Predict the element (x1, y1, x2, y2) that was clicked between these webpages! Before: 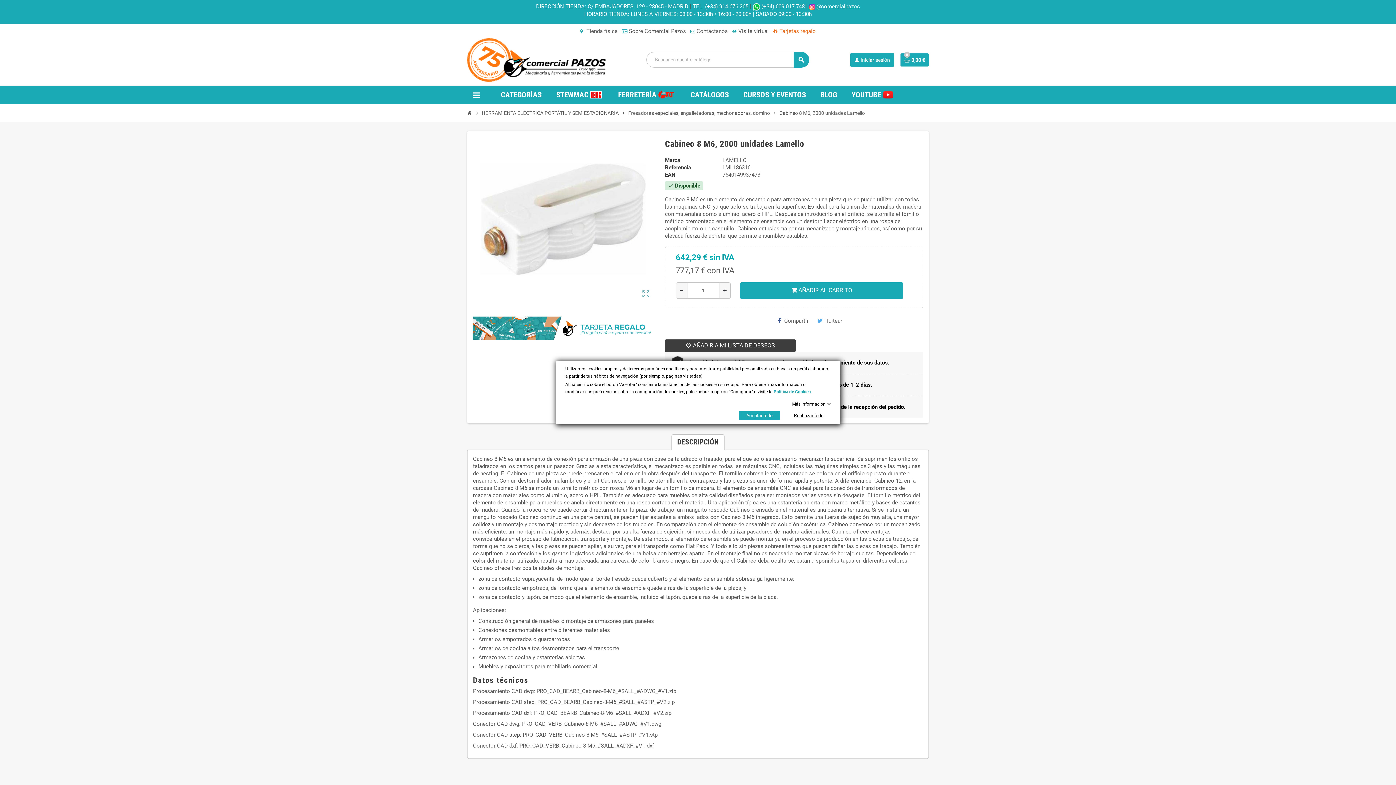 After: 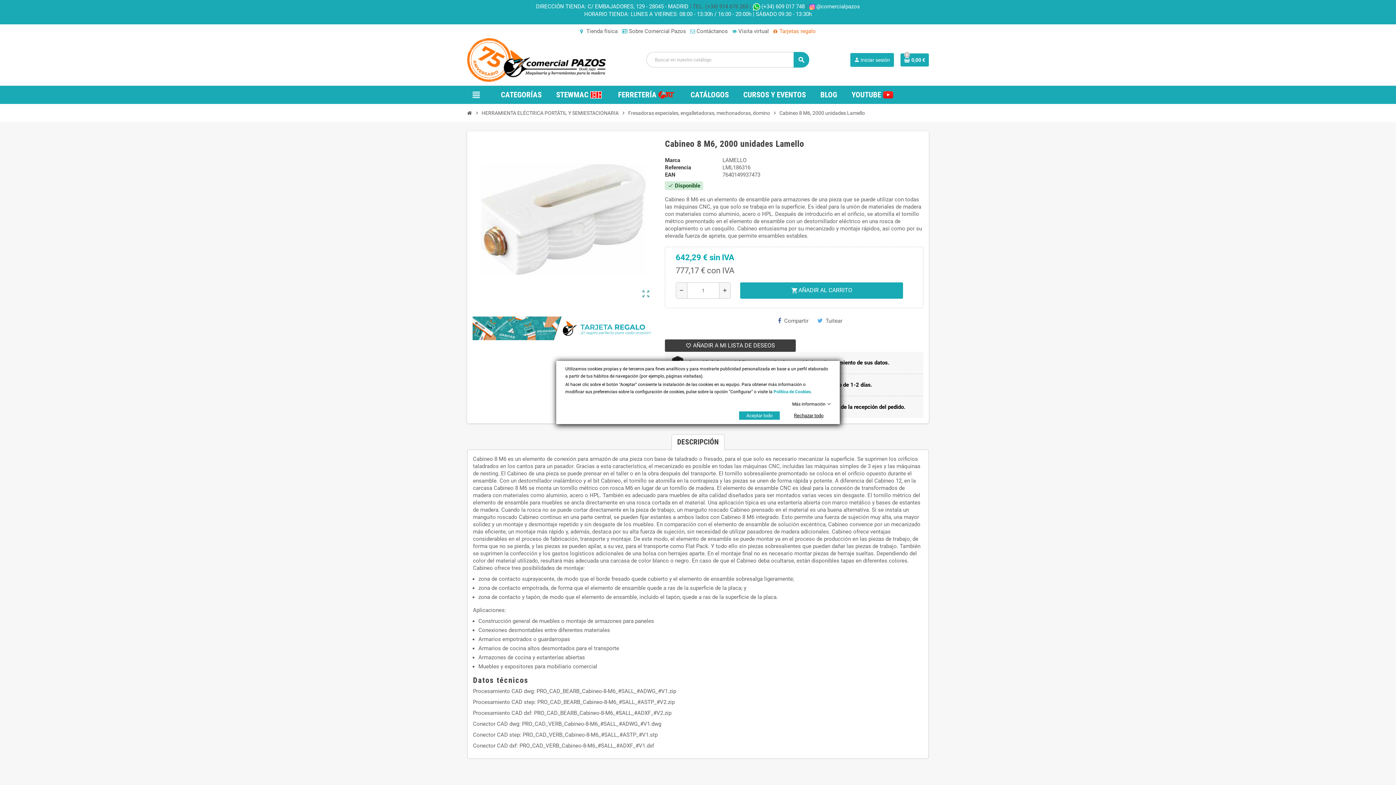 Action: label: TEL. (+34) 914 676 265 bbox: (692, 3, 748, 9)